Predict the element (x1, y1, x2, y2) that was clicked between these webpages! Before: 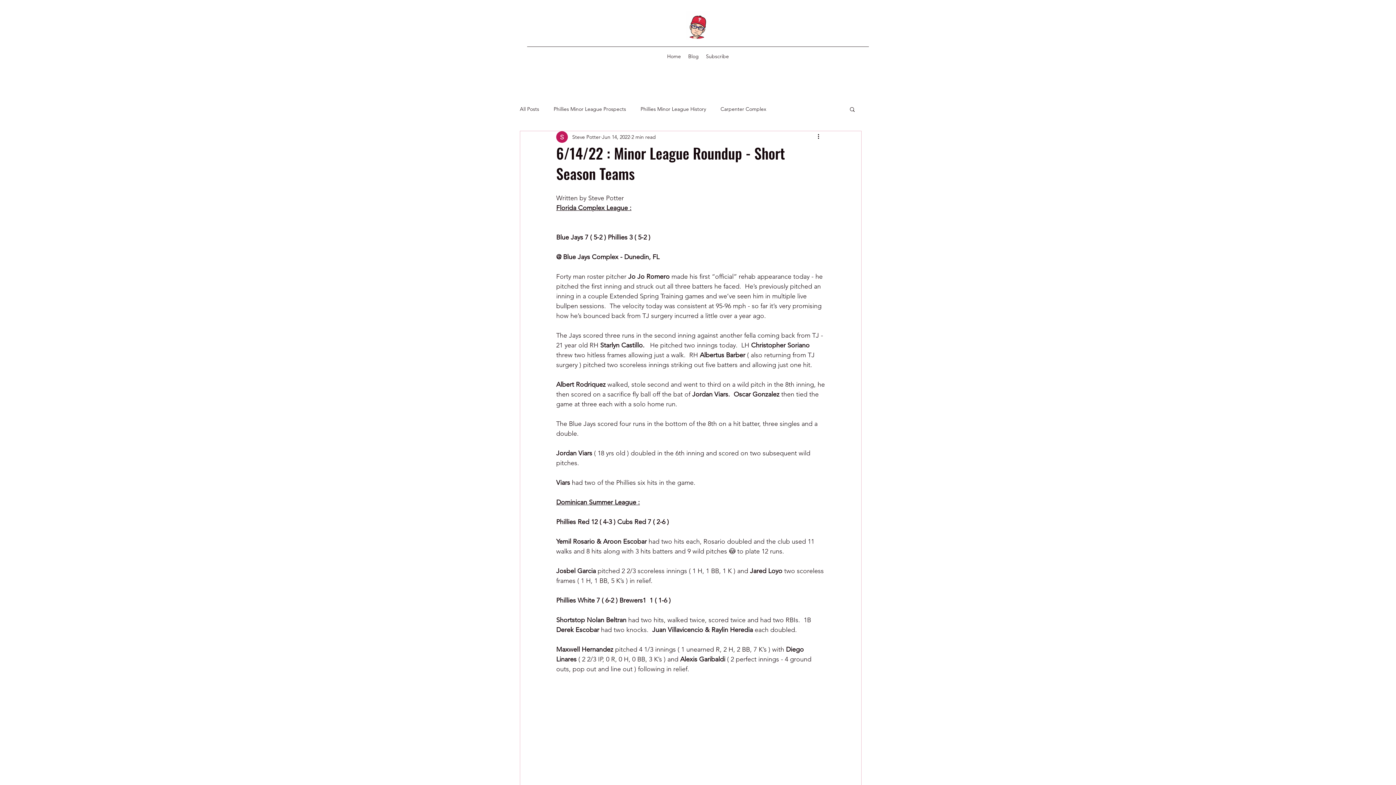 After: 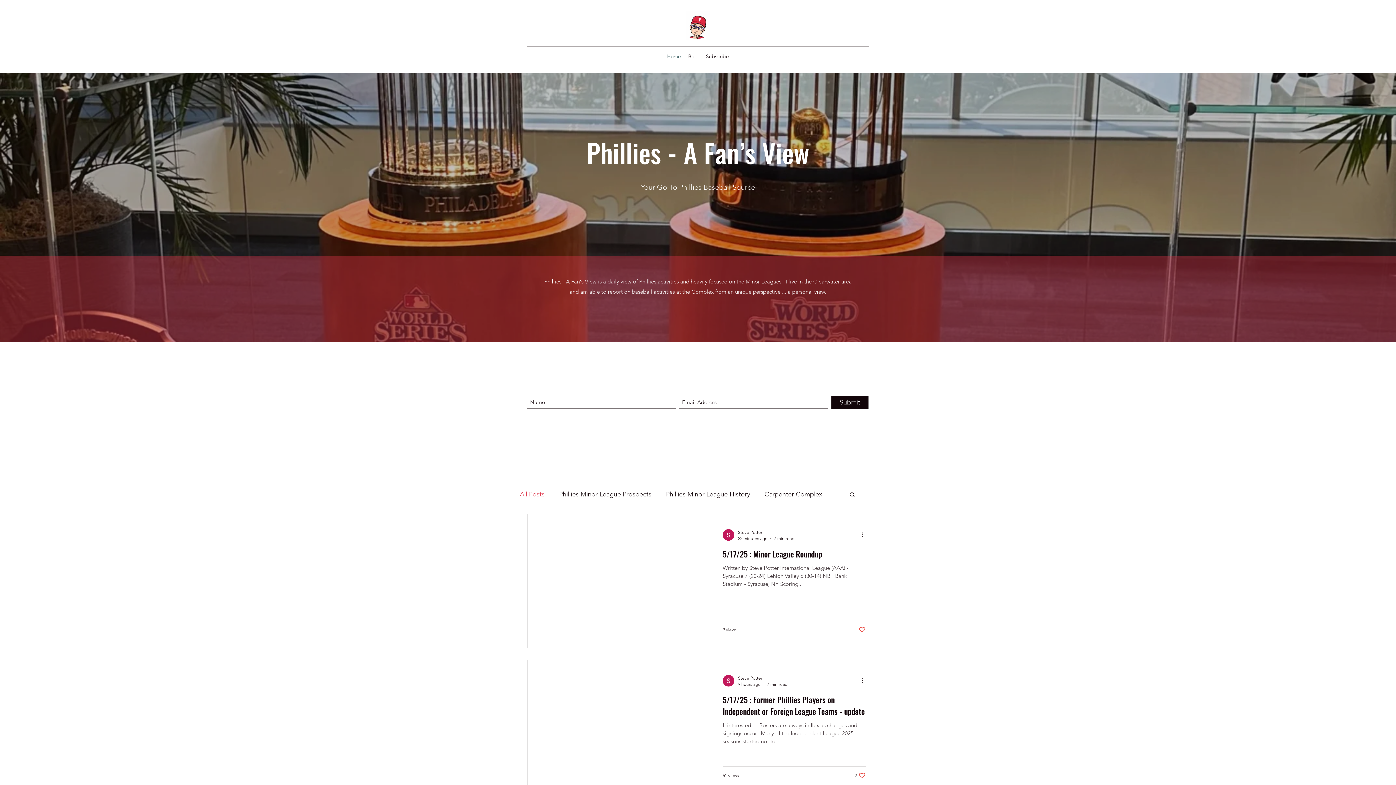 Action: bbox: (663, 50, 684, 61) label: Home